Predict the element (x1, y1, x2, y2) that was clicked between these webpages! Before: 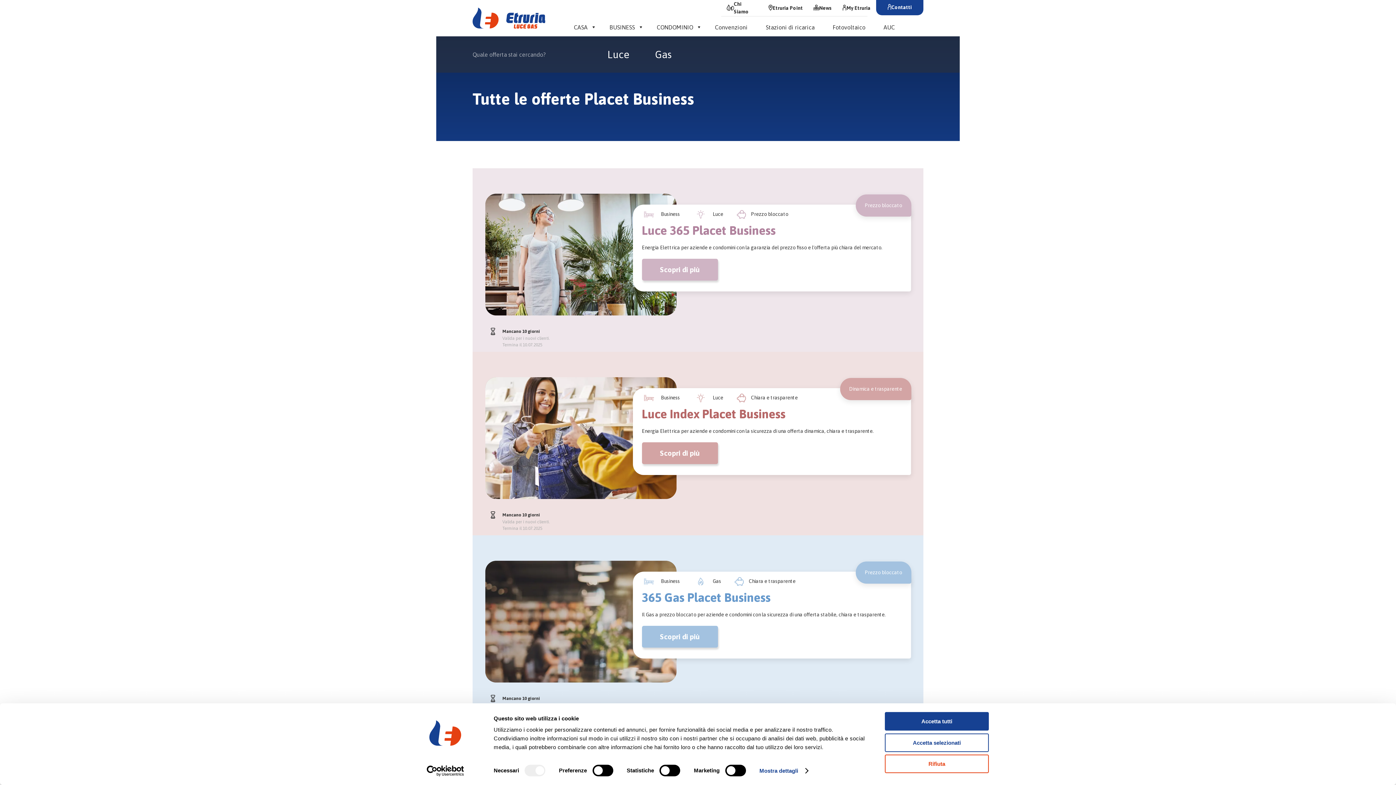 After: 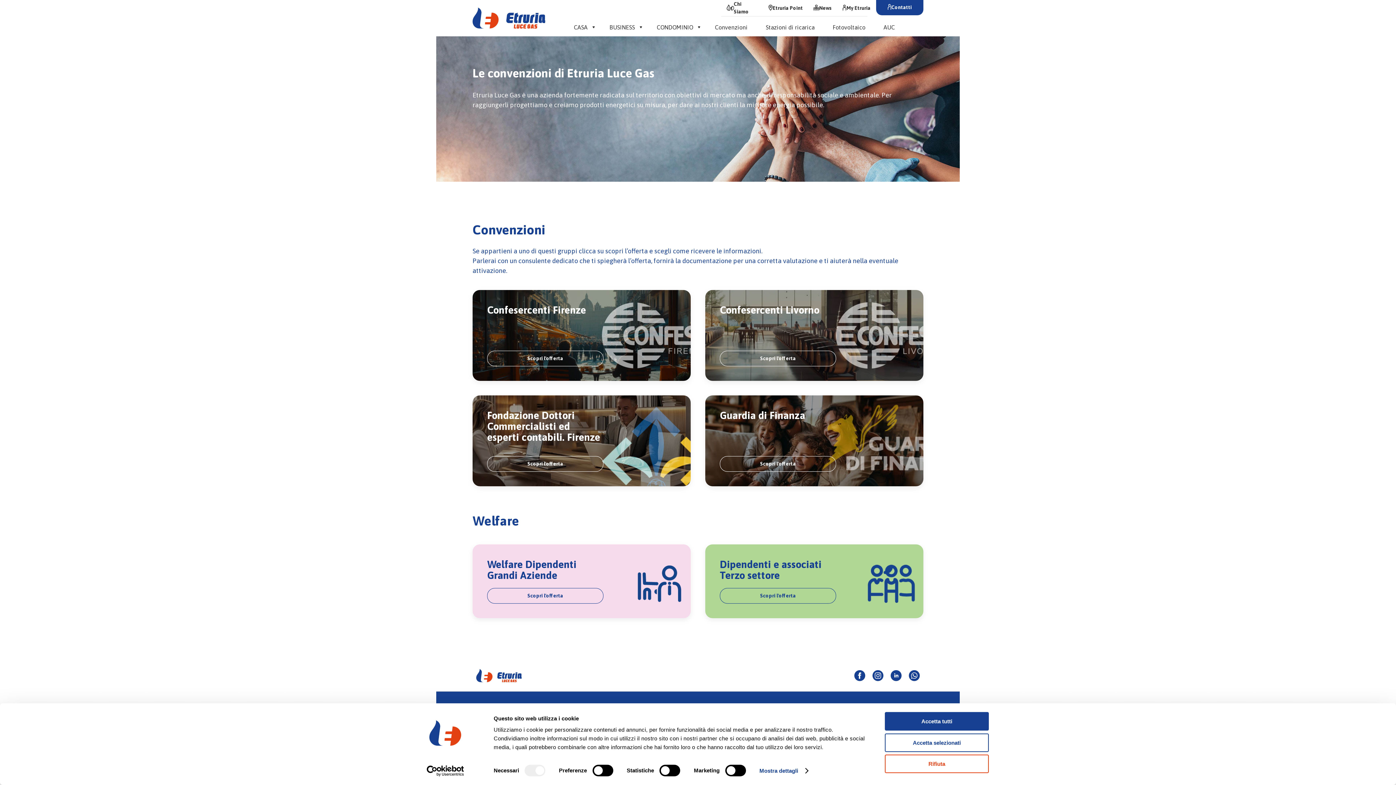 Action: label: Convenzioni bbox: (707, 18, 755, 36)